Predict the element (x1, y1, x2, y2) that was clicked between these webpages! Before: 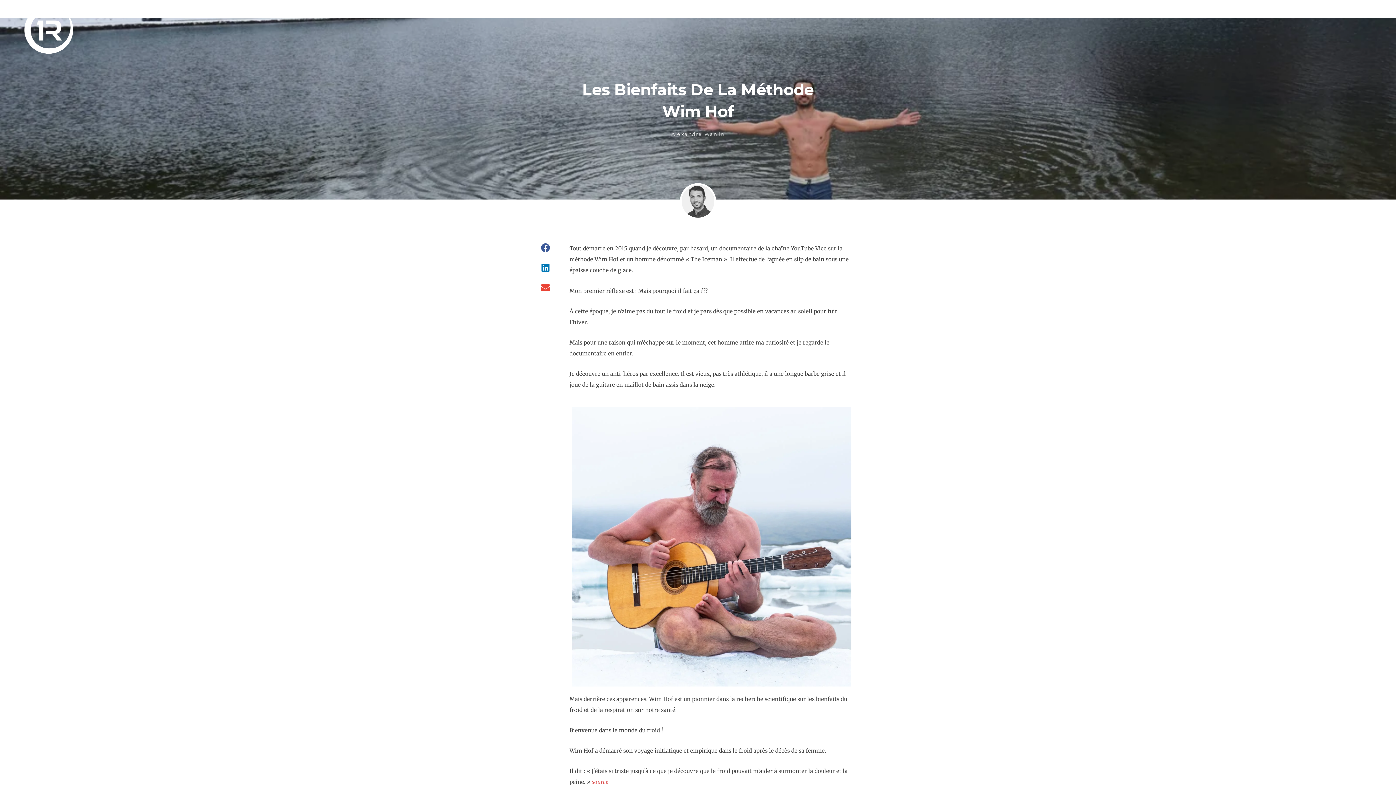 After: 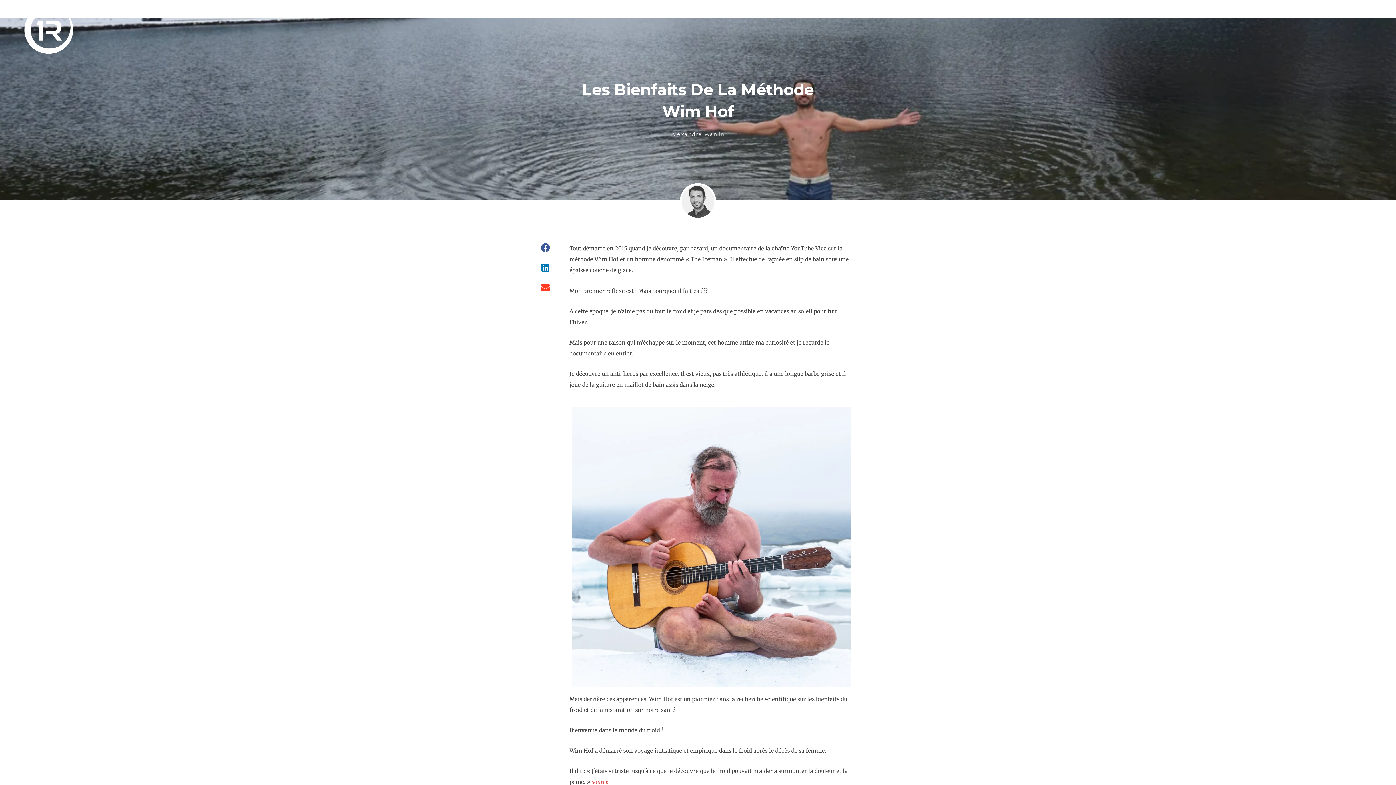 Action: bbox: (538, 279, 553, 296) label: Partager sur email